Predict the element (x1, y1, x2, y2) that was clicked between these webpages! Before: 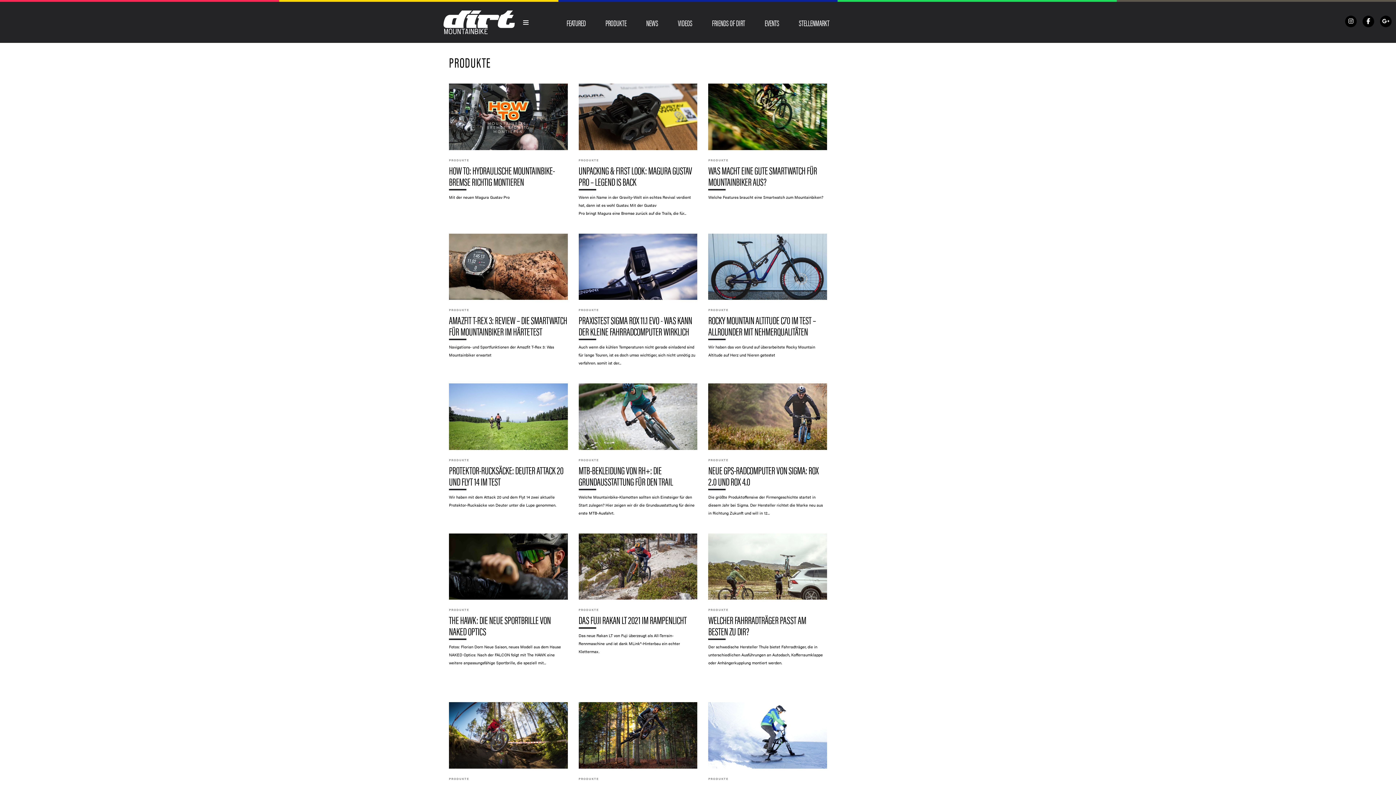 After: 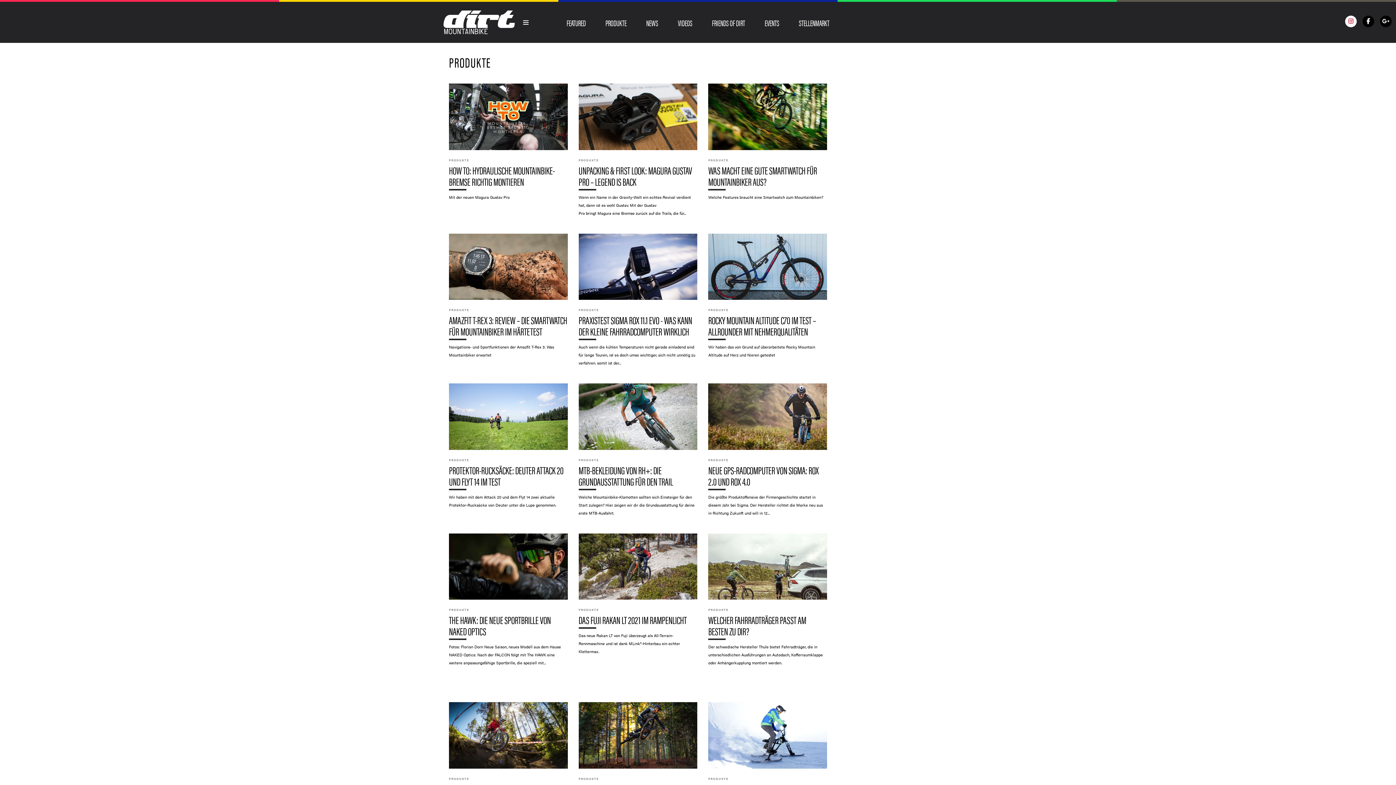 Action: bbox: (1345, 15, 1357, 27)